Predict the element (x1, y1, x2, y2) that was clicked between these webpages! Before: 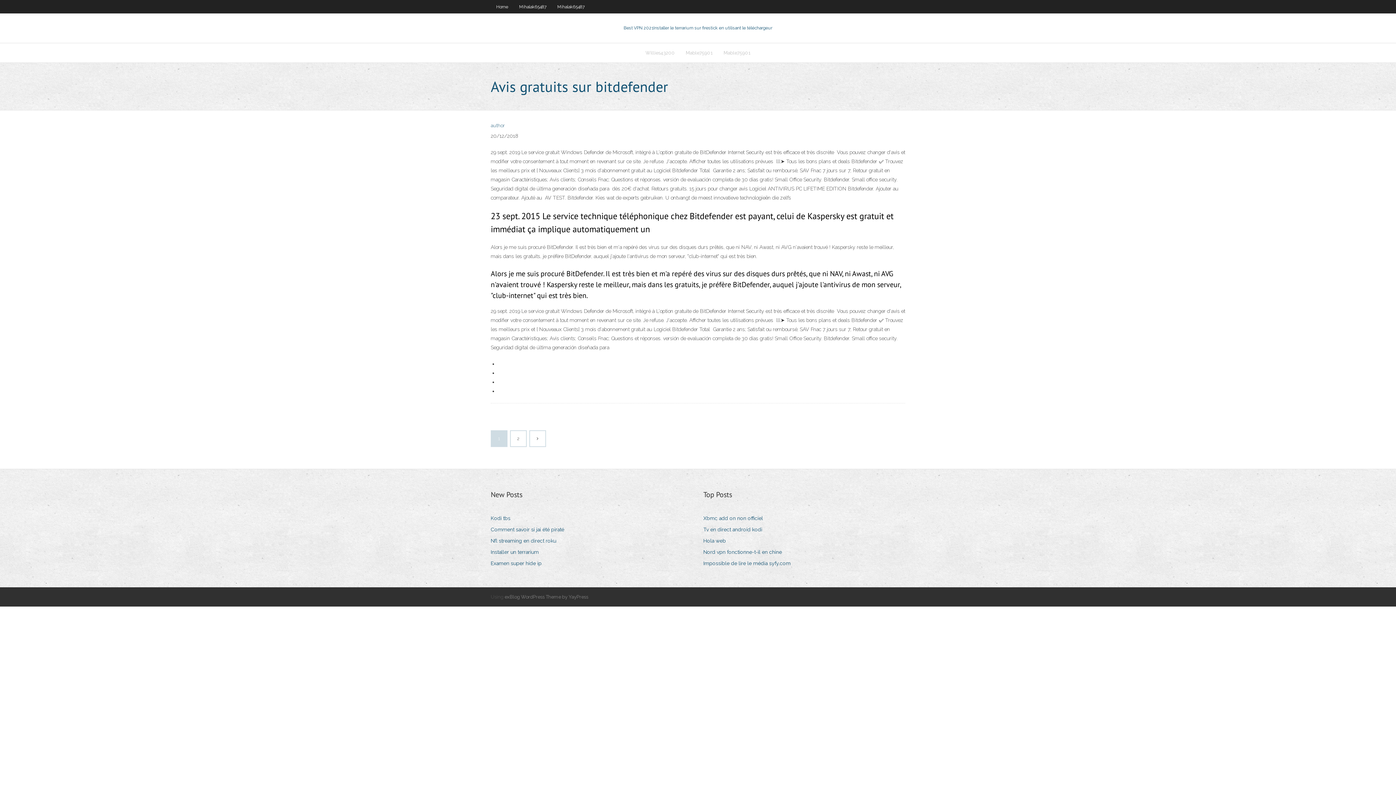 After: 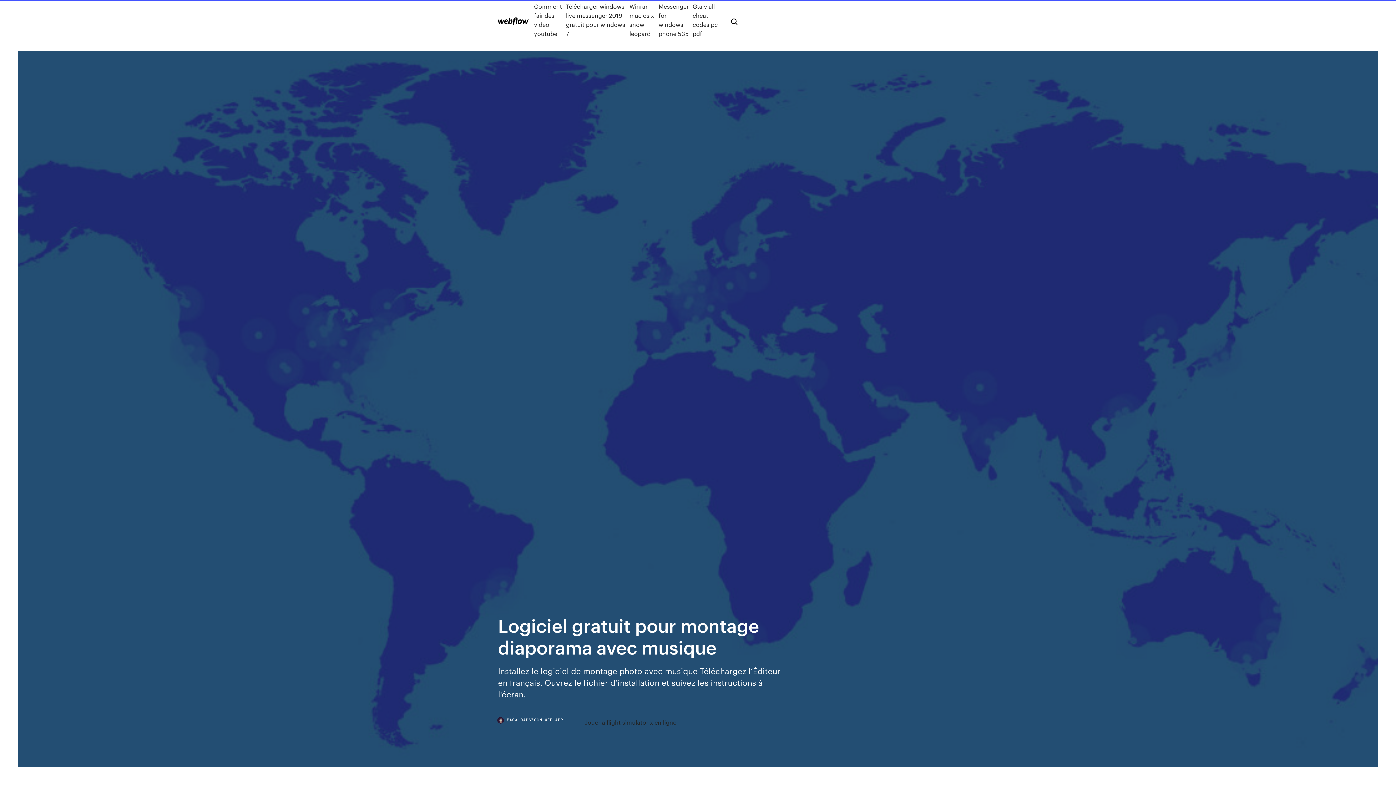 Action: label: Nord vpn fonctionne-t-il en chine bbox: (703, 547, 787, 557)